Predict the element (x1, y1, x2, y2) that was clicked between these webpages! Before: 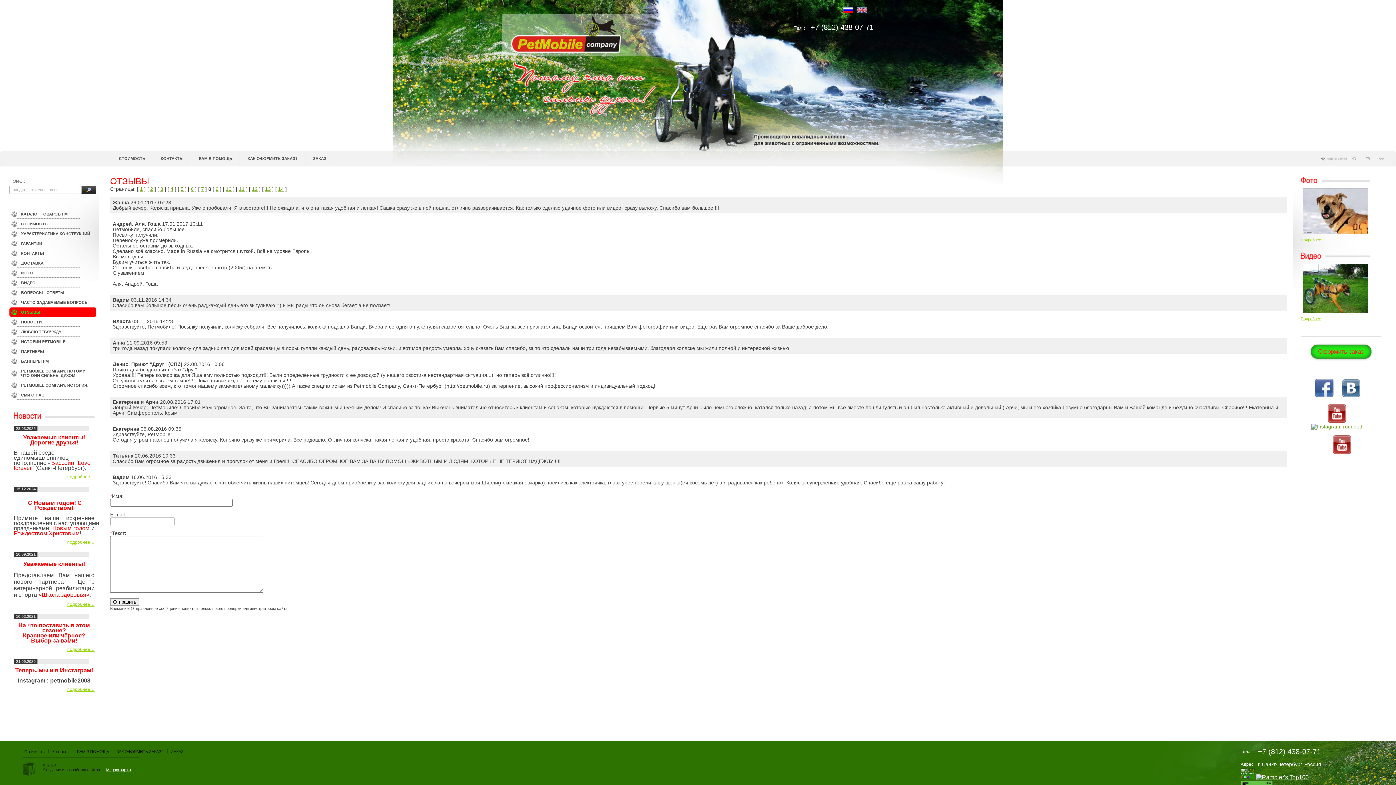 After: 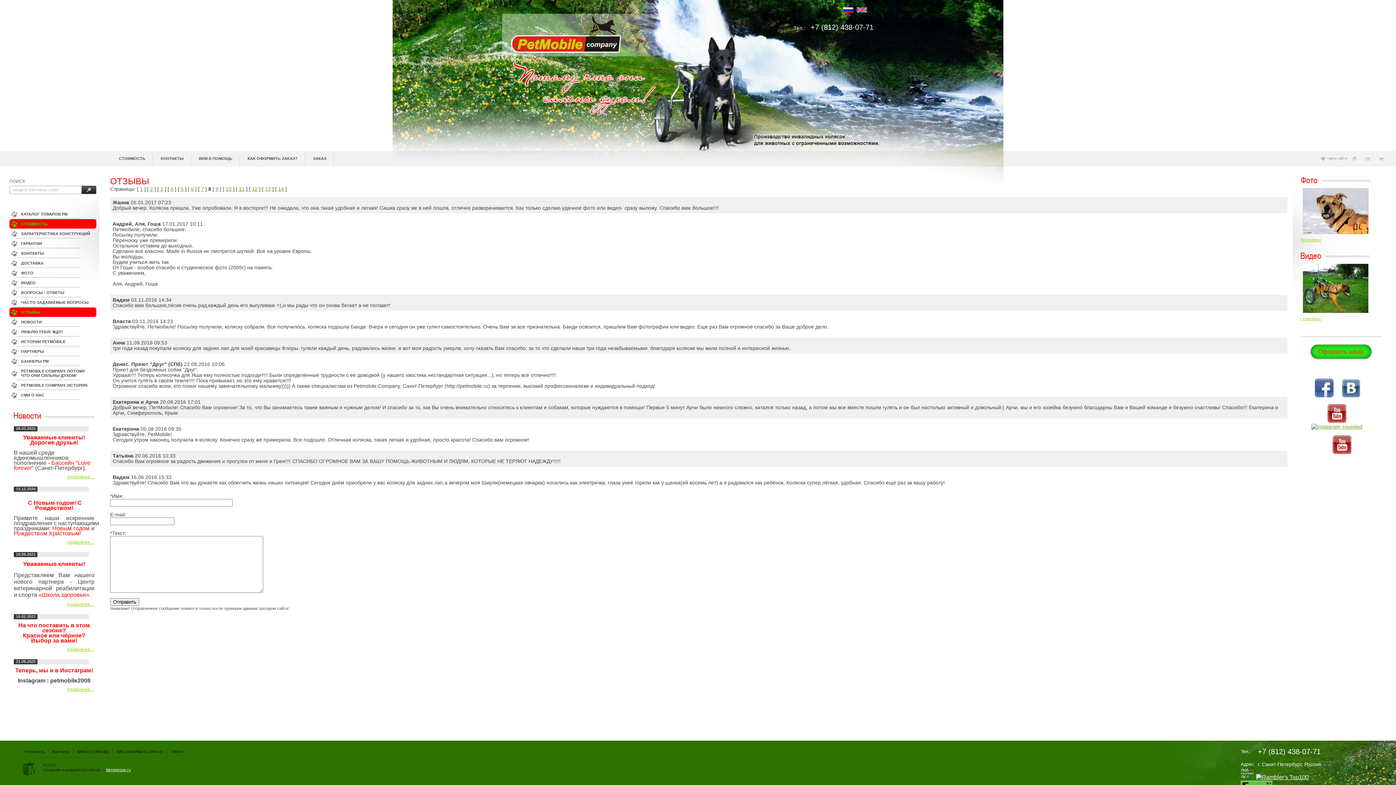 Action: label: СТОИМОСТЬ bbox: (9, 219, 96, 228)